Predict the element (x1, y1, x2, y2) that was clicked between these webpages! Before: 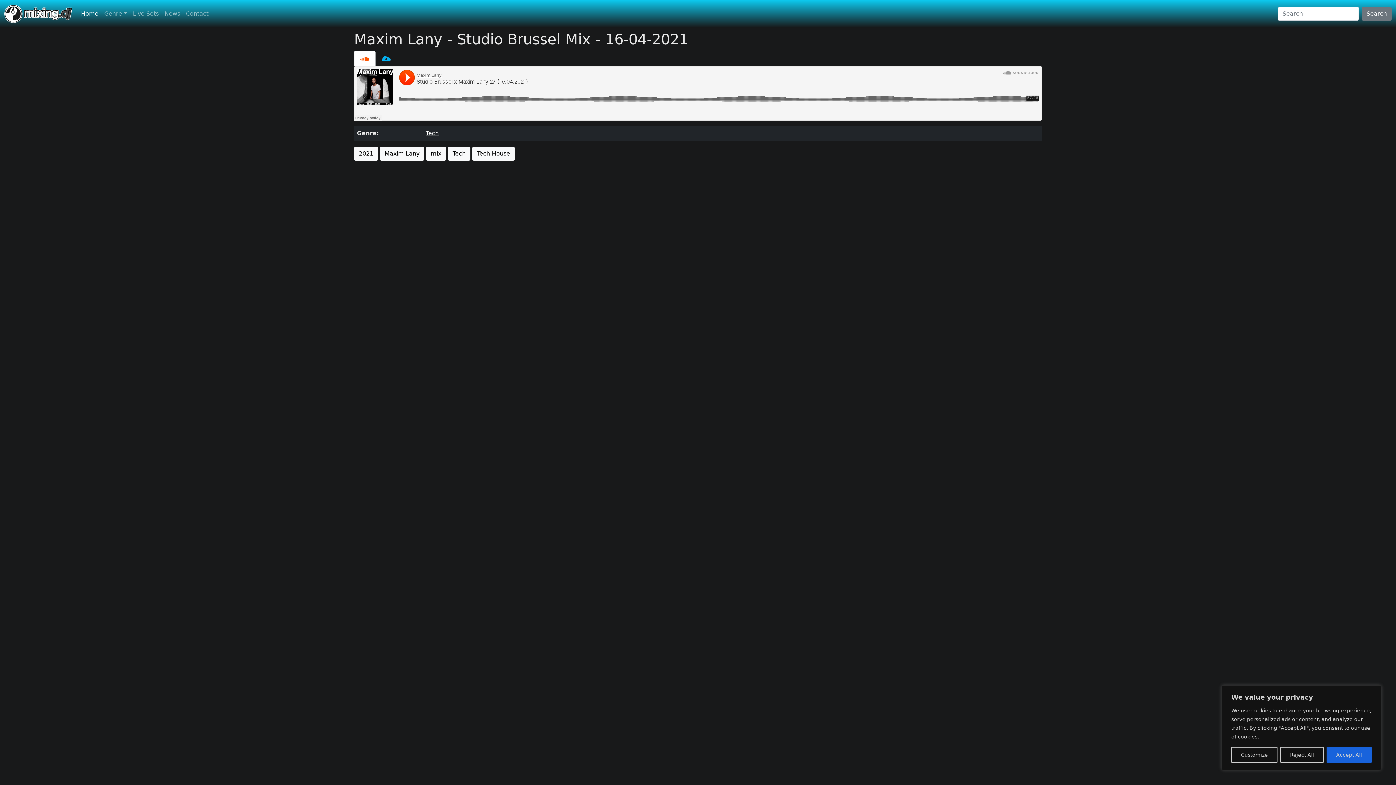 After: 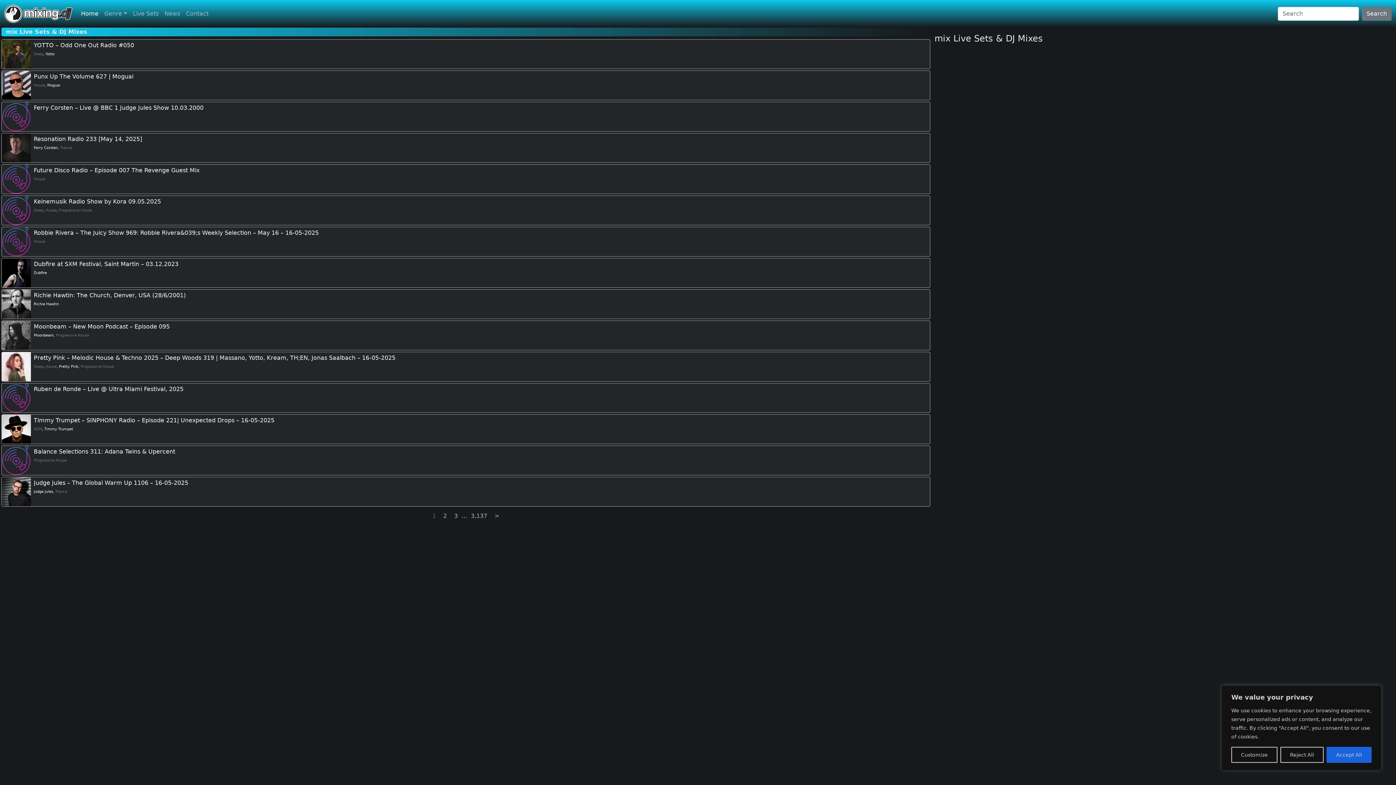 Action: bbox: (426, 146, 446, 160) label: mix